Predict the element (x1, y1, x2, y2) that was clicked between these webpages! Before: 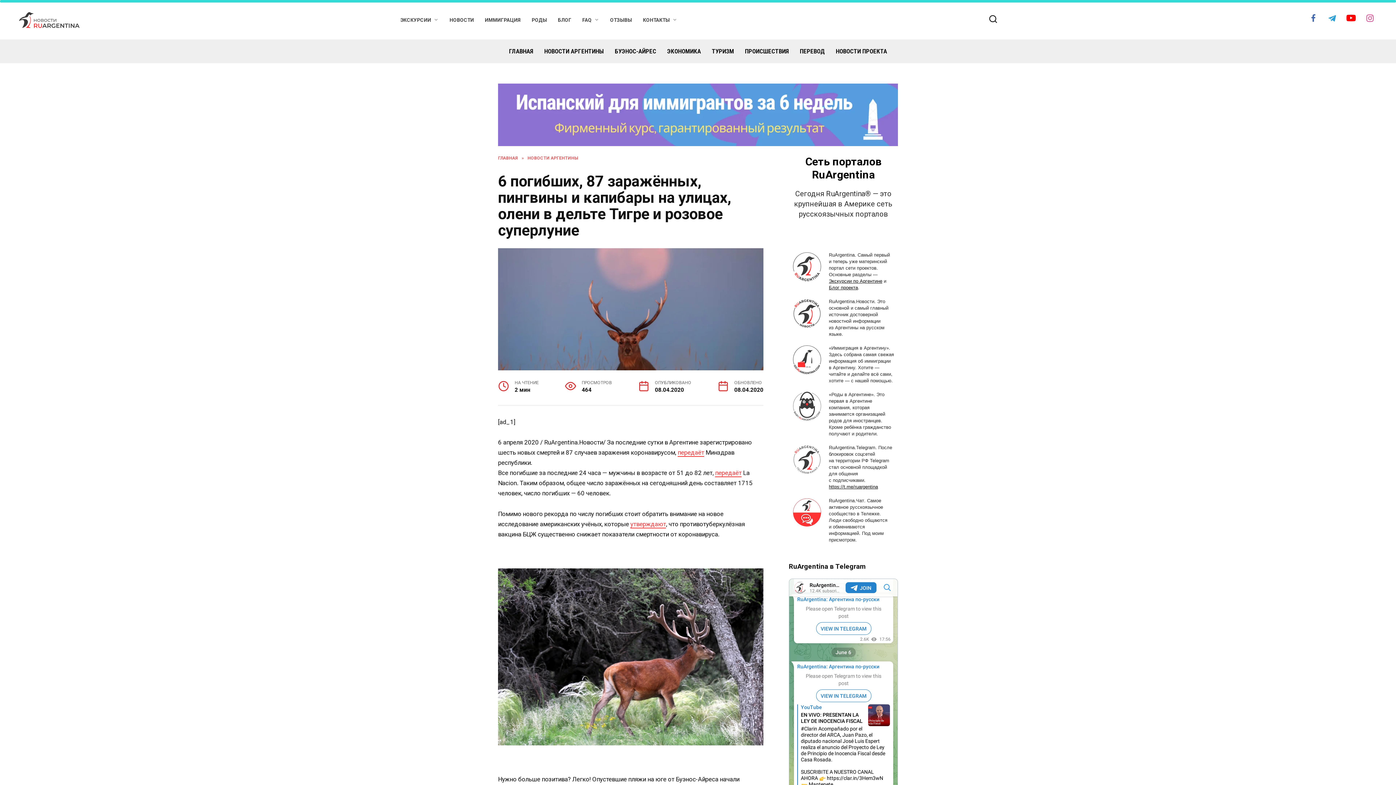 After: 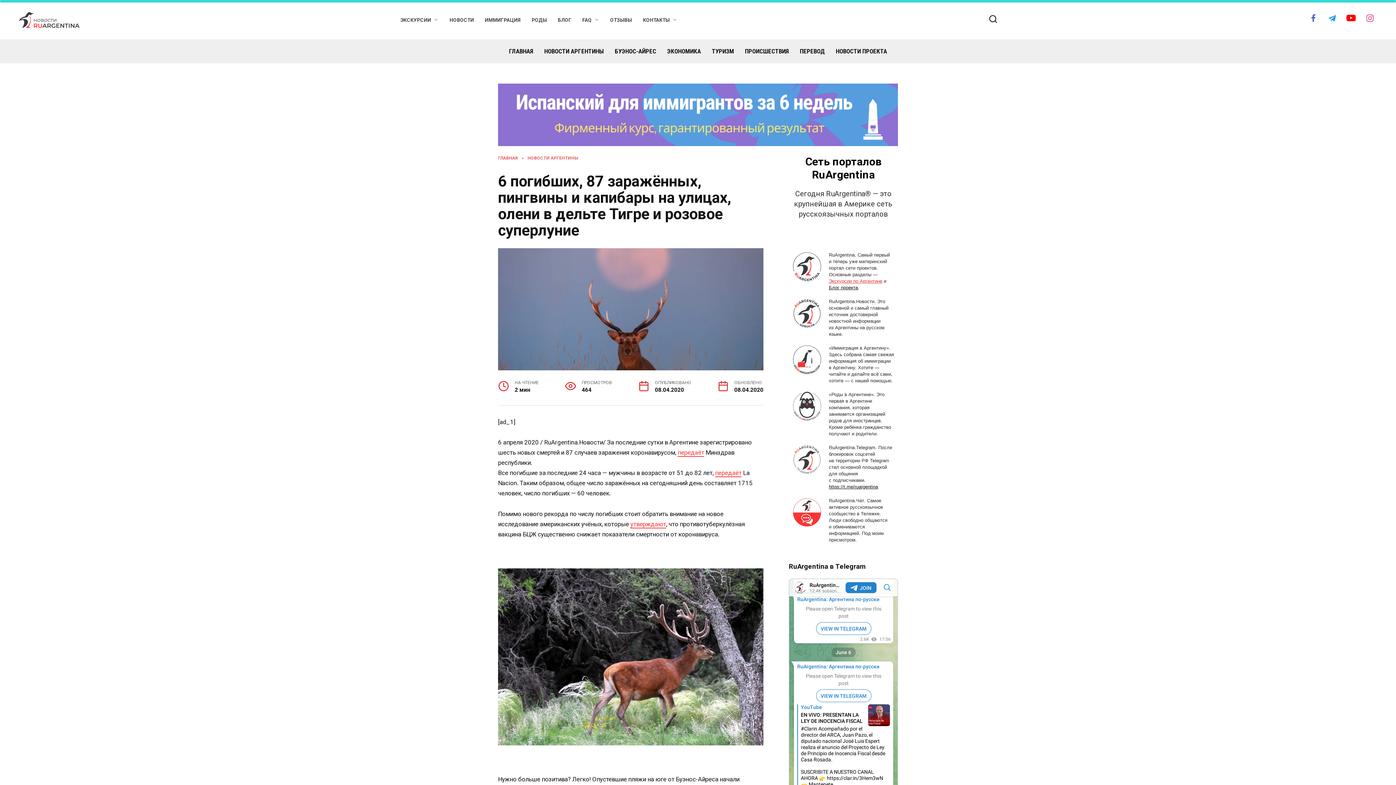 Action: label: Экскурсии по Аргентине bbox: (829, 278, 882, 284)